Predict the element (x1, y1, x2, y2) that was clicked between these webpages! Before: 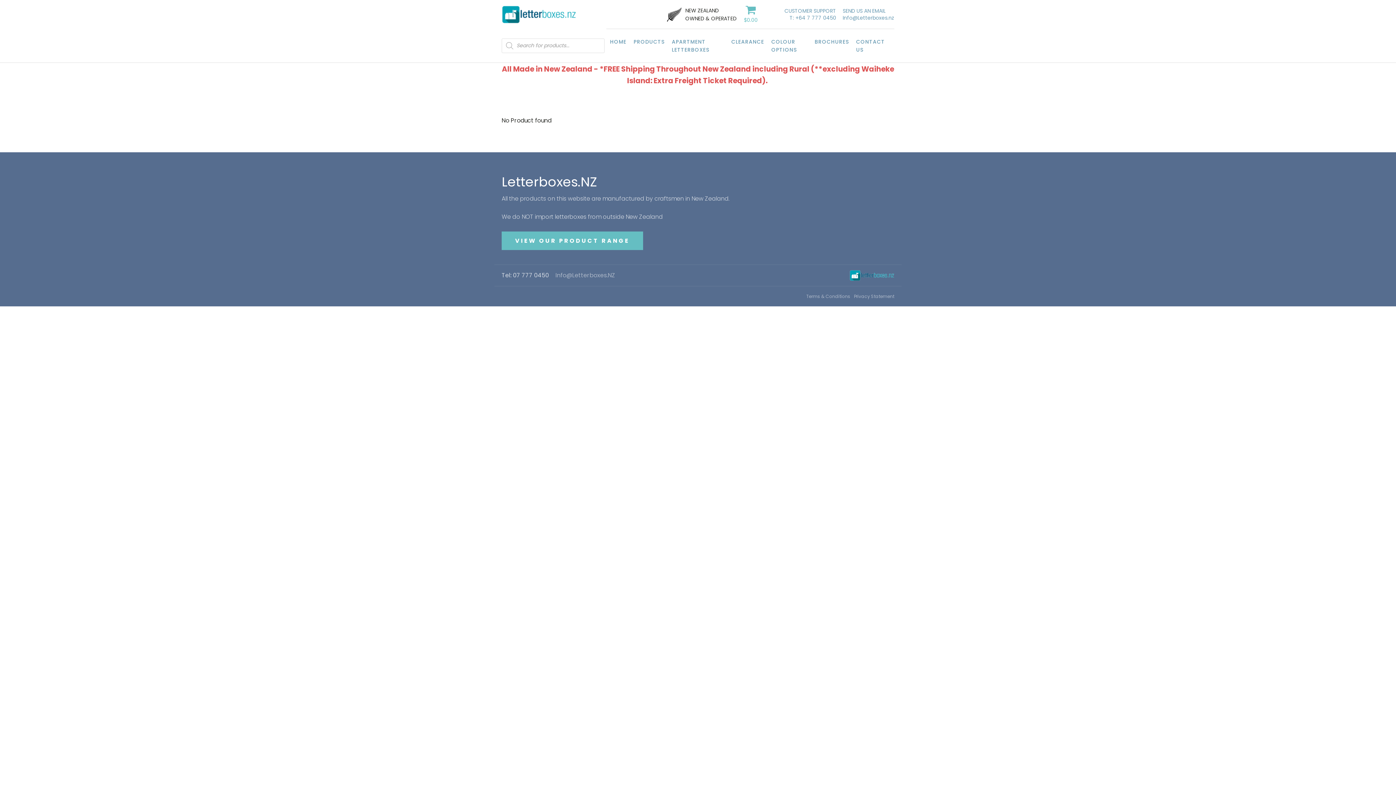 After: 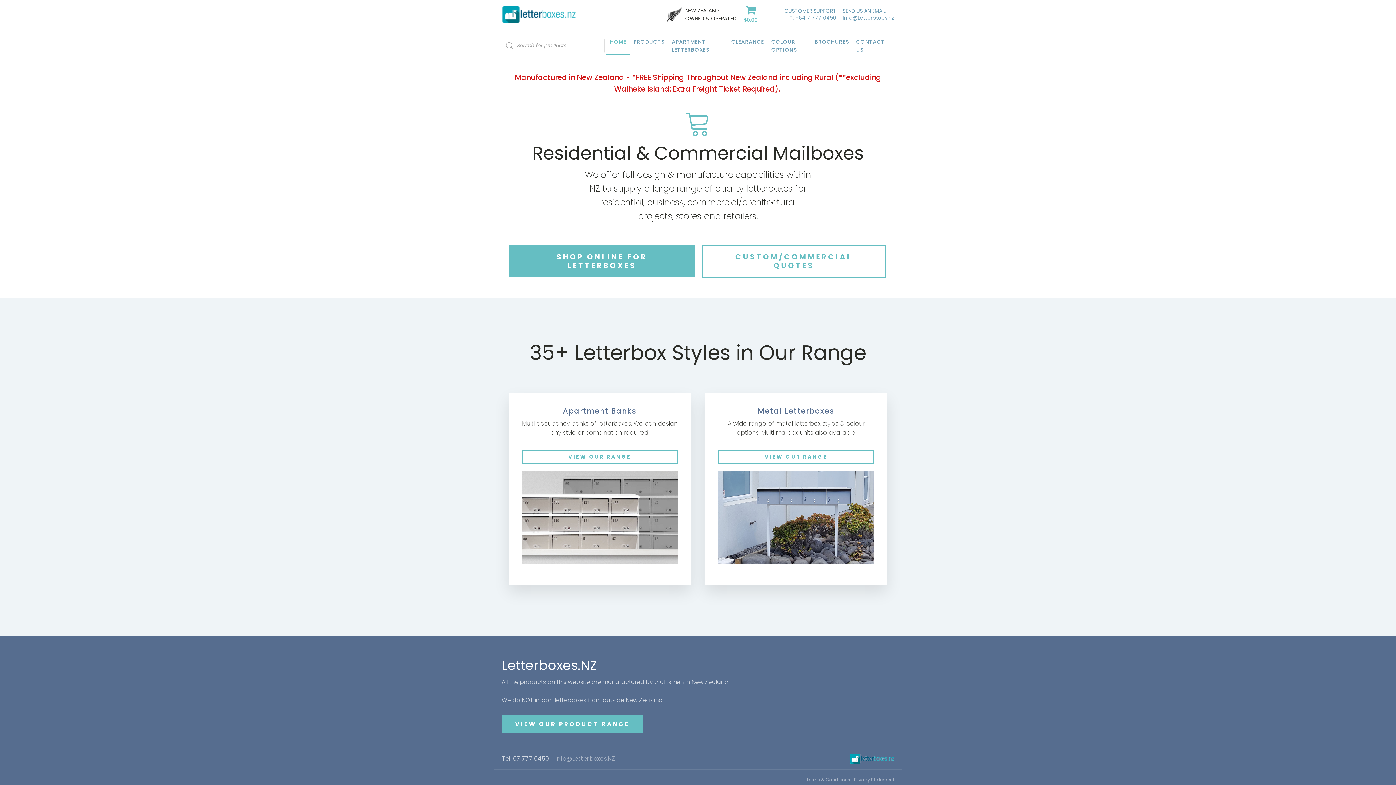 Action: label: HOME bbox: (606, 29, 630, 54)